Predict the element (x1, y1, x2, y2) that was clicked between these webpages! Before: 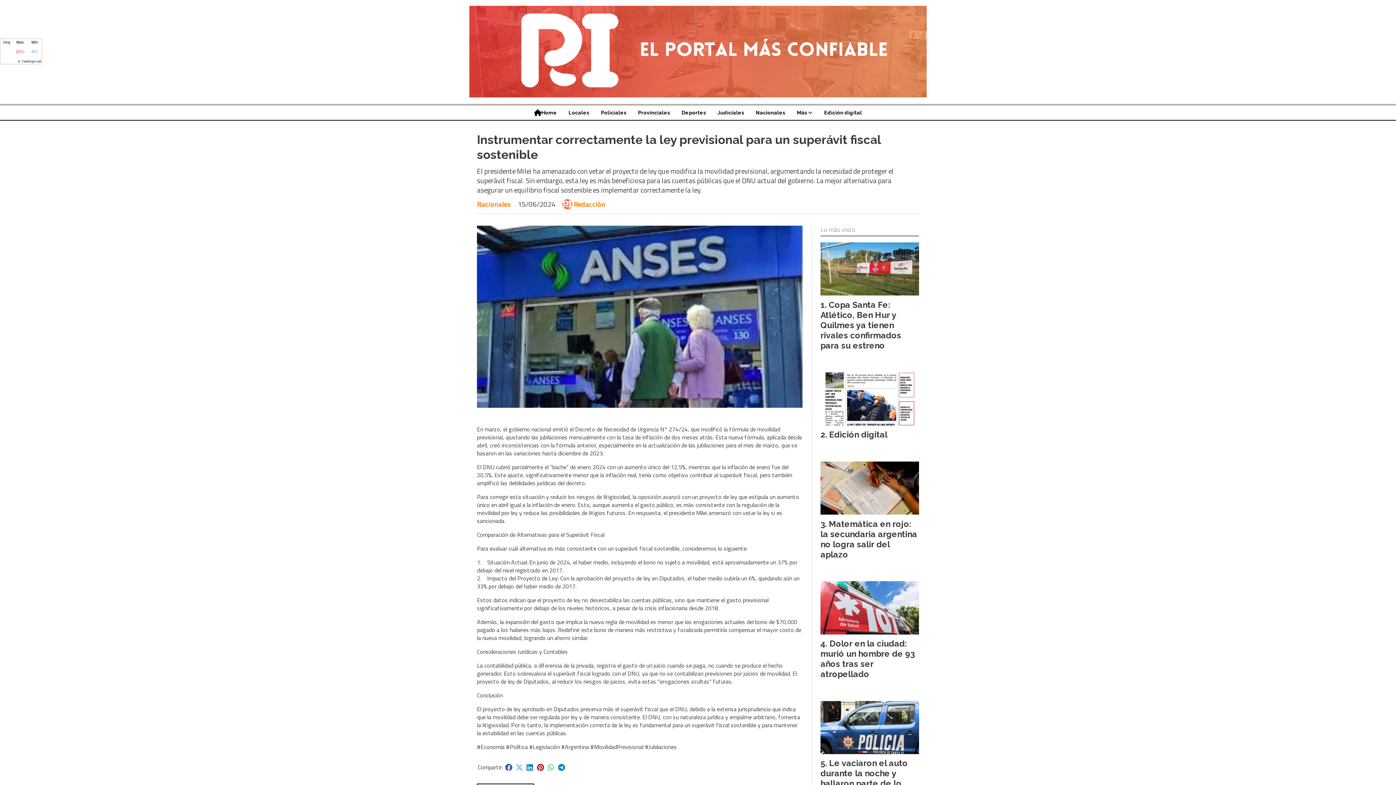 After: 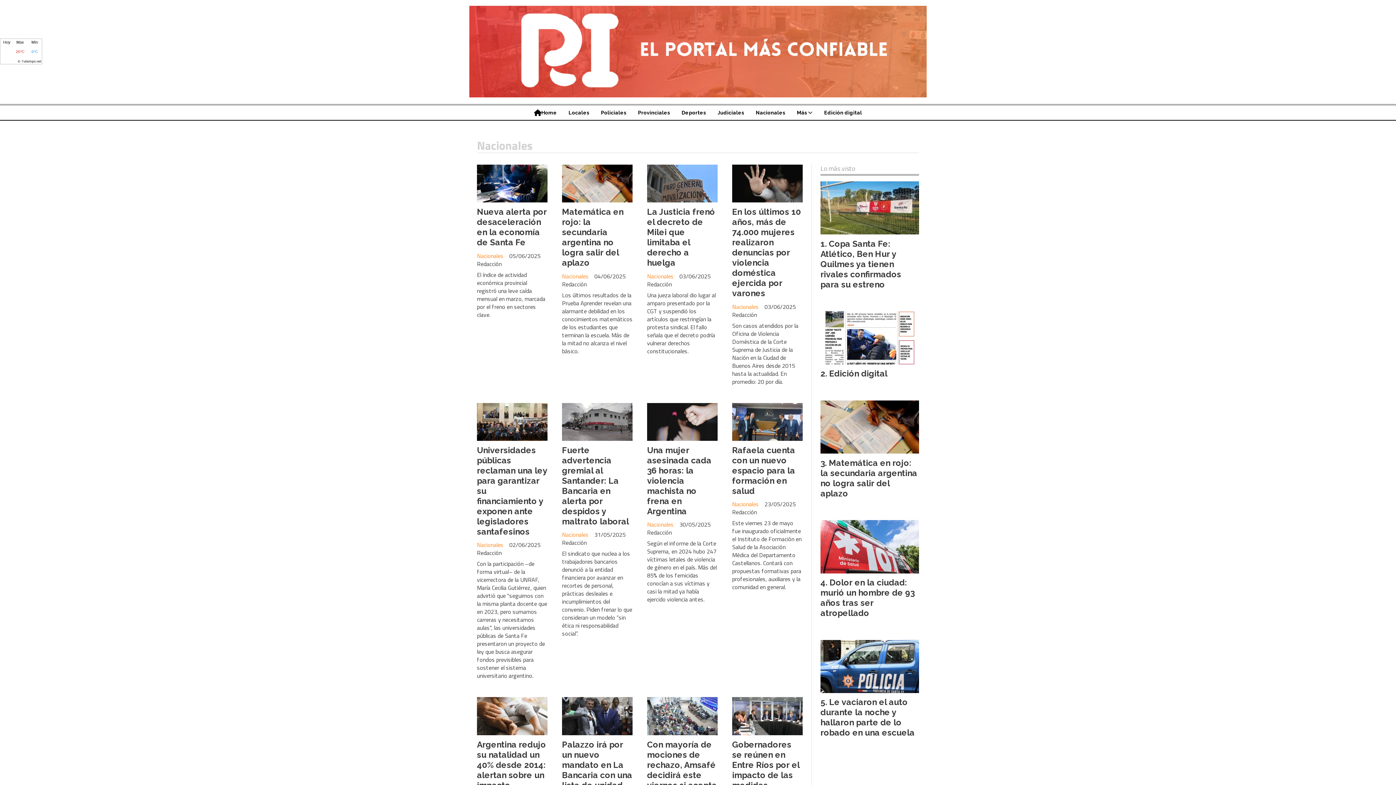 Action: bbox: (477, 198, 510, 209) label: Nacionales